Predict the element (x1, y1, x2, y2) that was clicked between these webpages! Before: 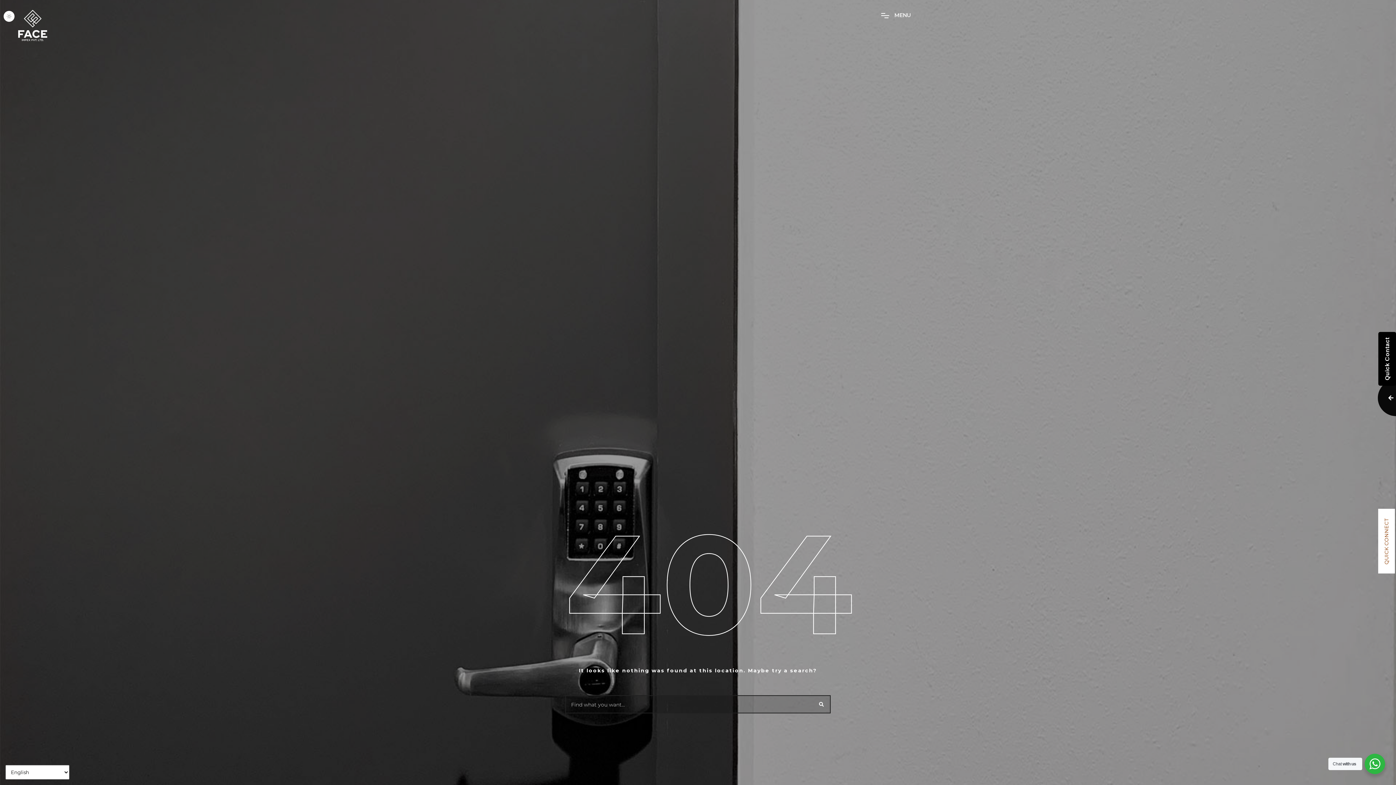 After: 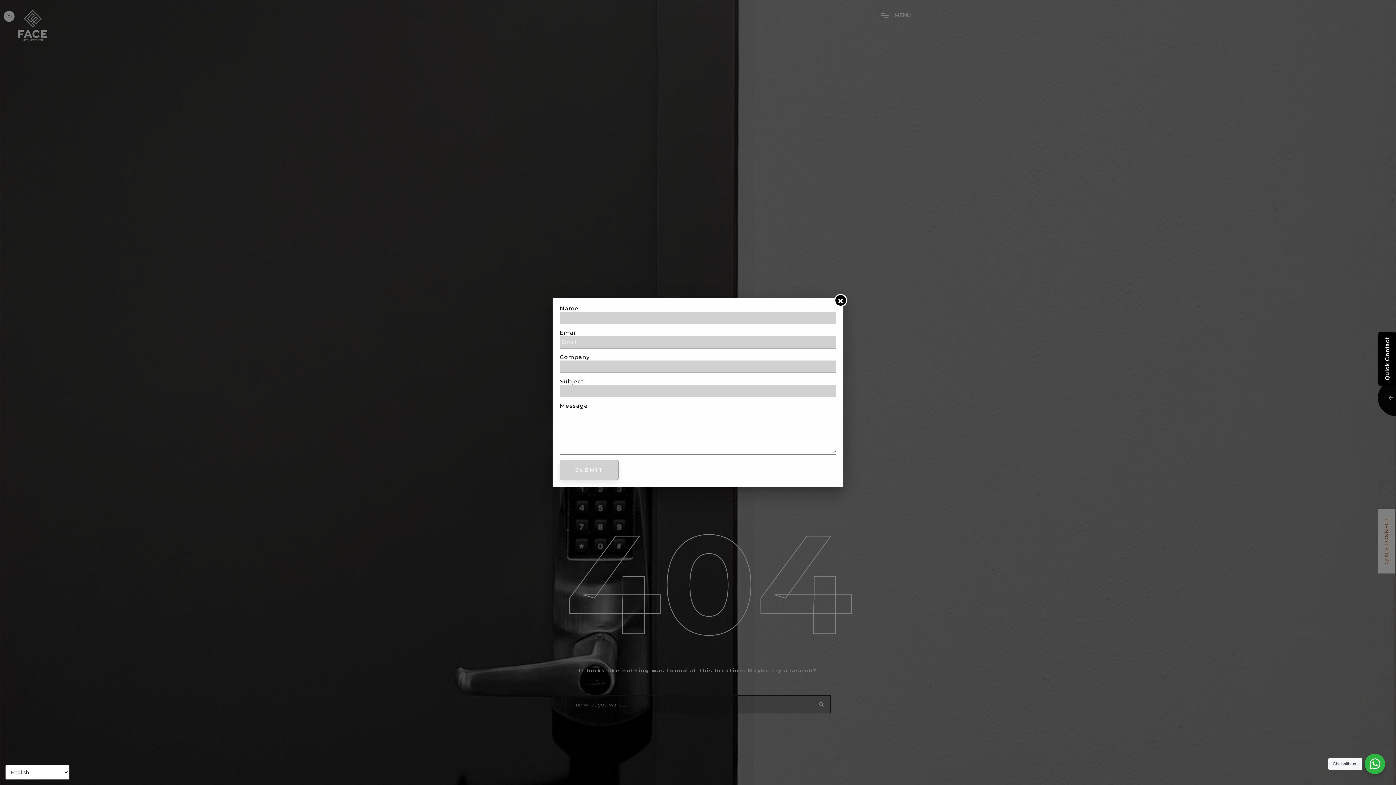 Action: bbox: (1378, 509, 1395, 573) label: QUICK CONNECT